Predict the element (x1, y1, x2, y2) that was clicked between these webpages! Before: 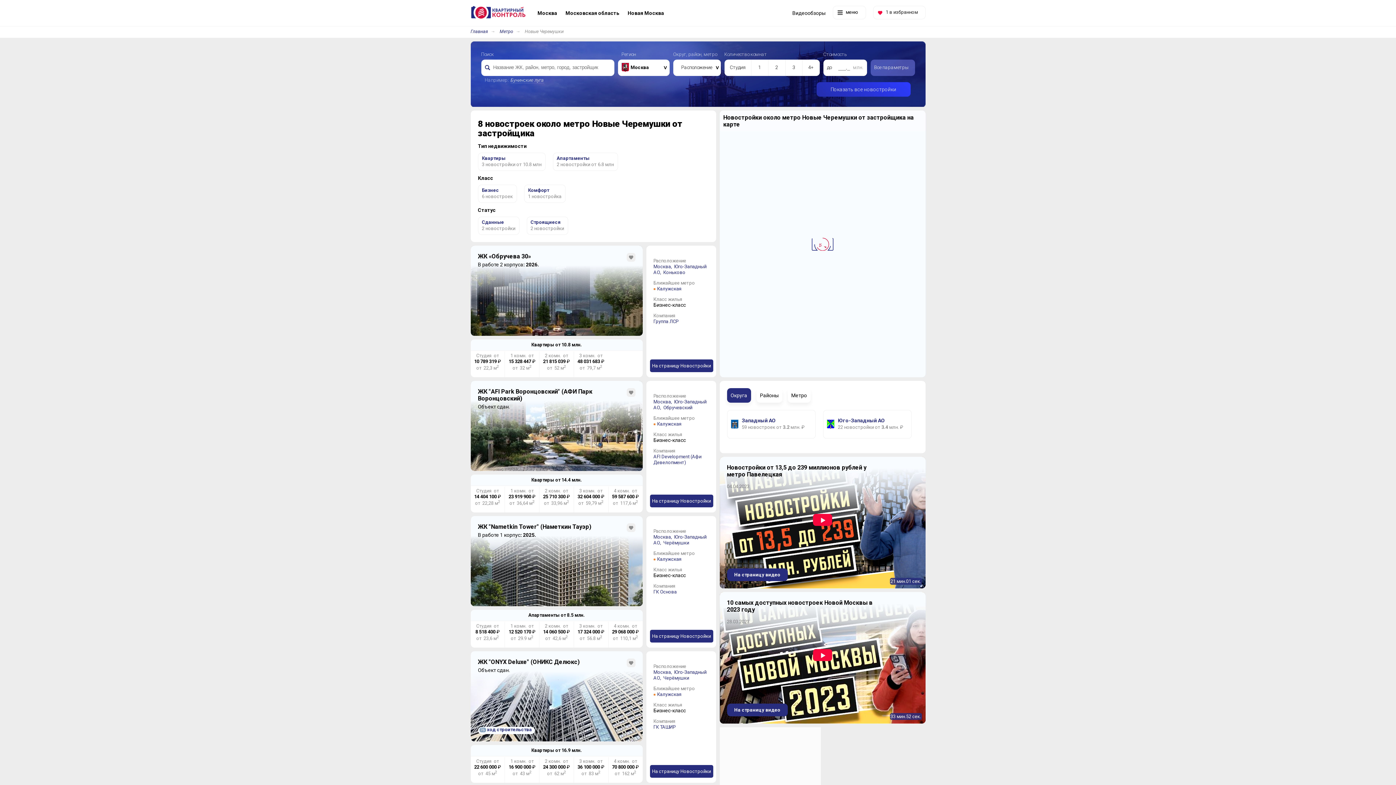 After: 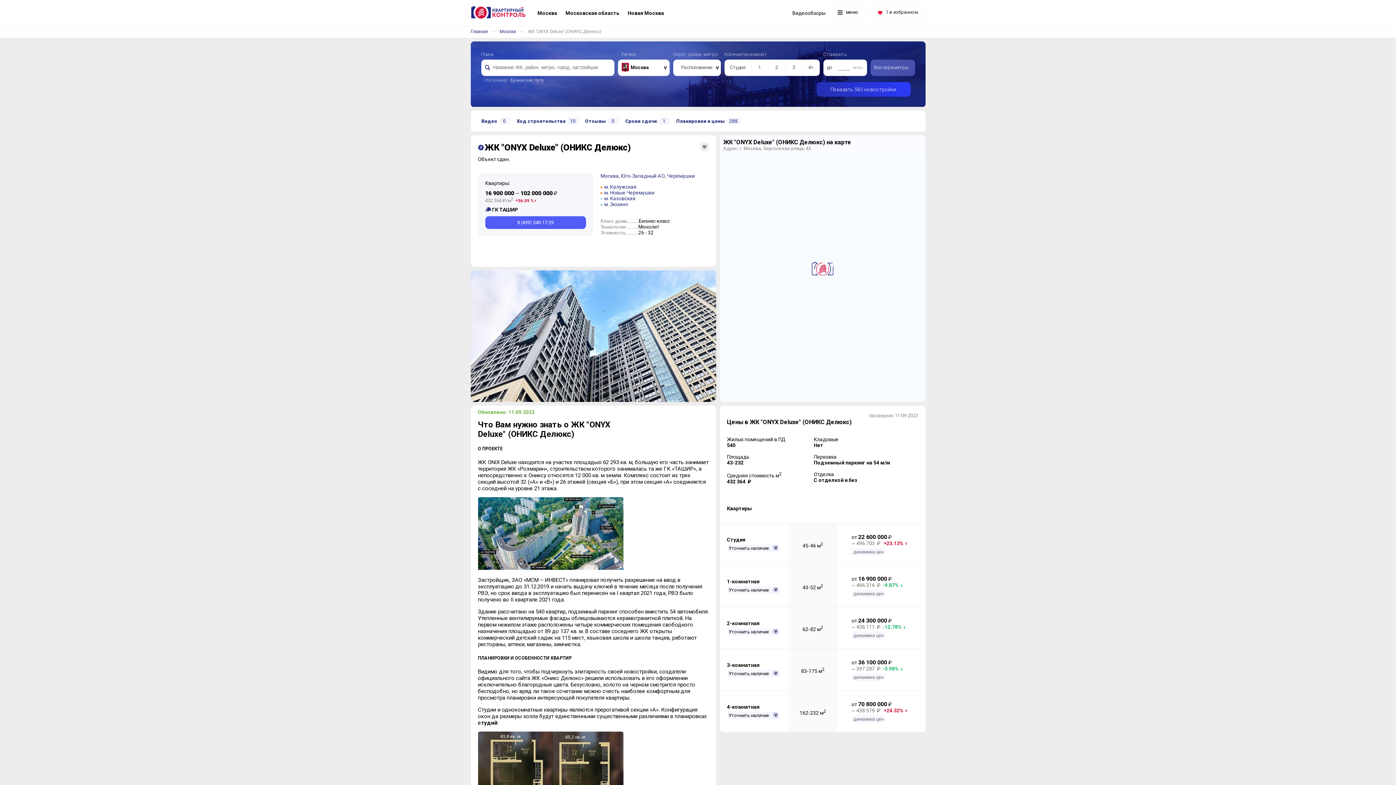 Action: bbox: (652, 769, 711, 774) label: На страницу Новостройки